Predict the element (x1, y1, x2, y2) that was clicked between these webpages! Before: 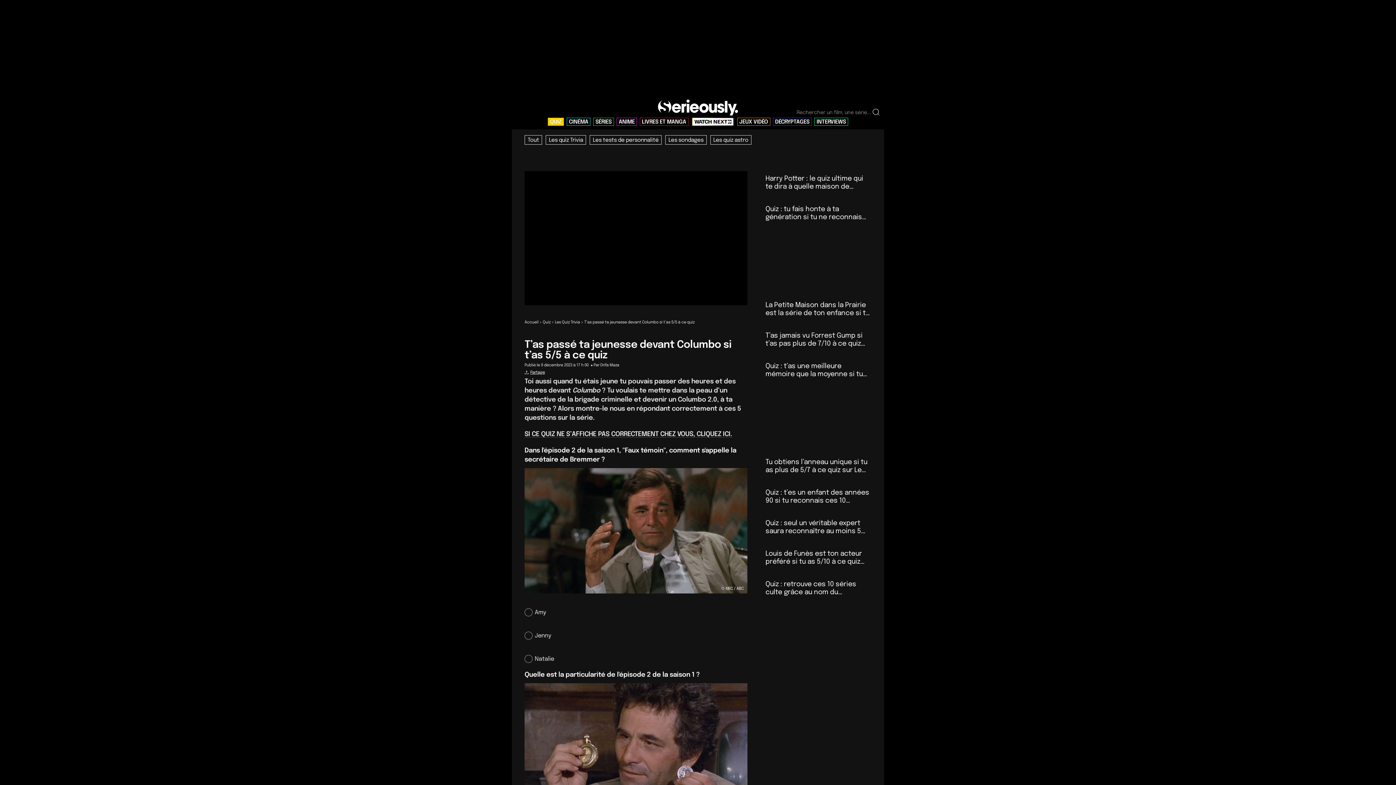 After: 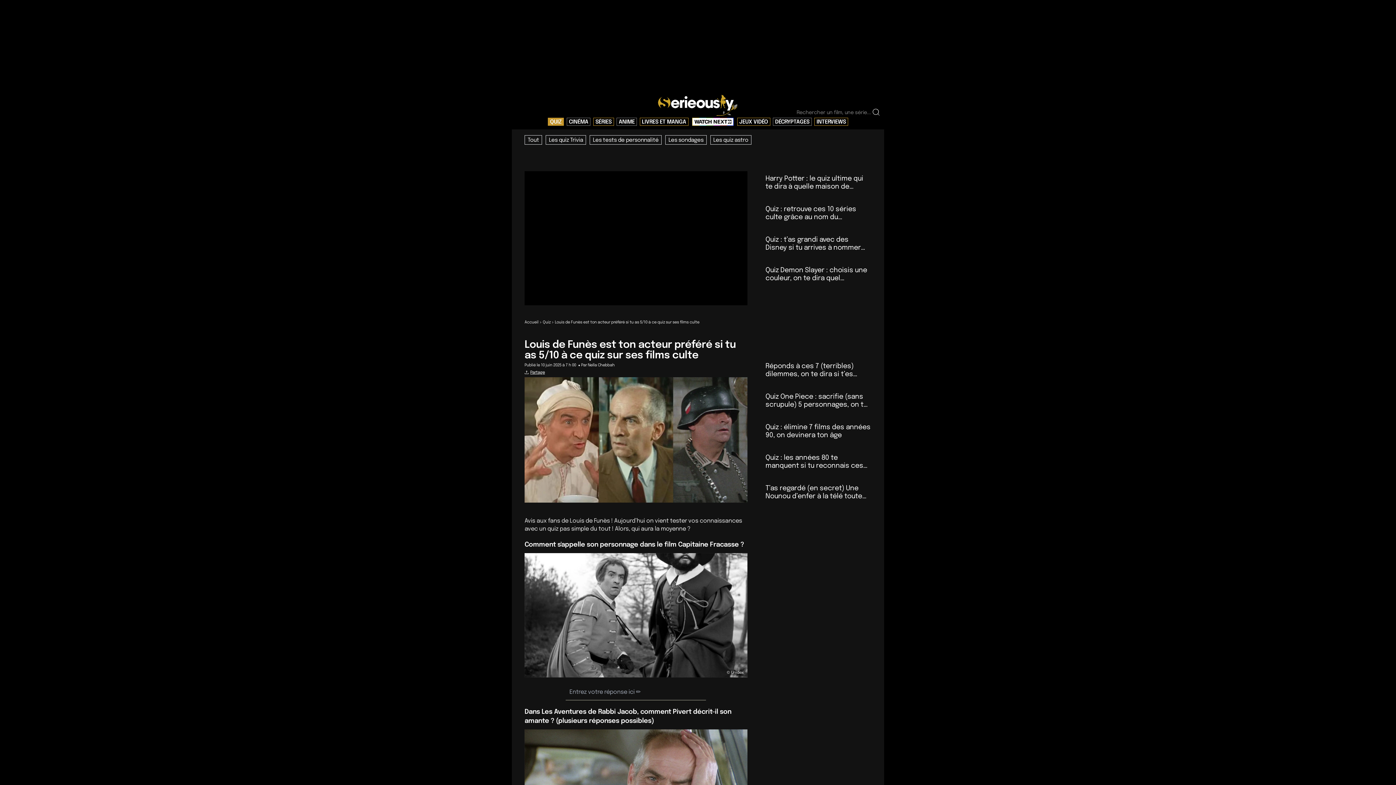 Action: label: Louis de Funès est ton acteur préféré si tu as 5/10 à ce quiz sur ses films culte bbox: (765, 550, 862, 573)